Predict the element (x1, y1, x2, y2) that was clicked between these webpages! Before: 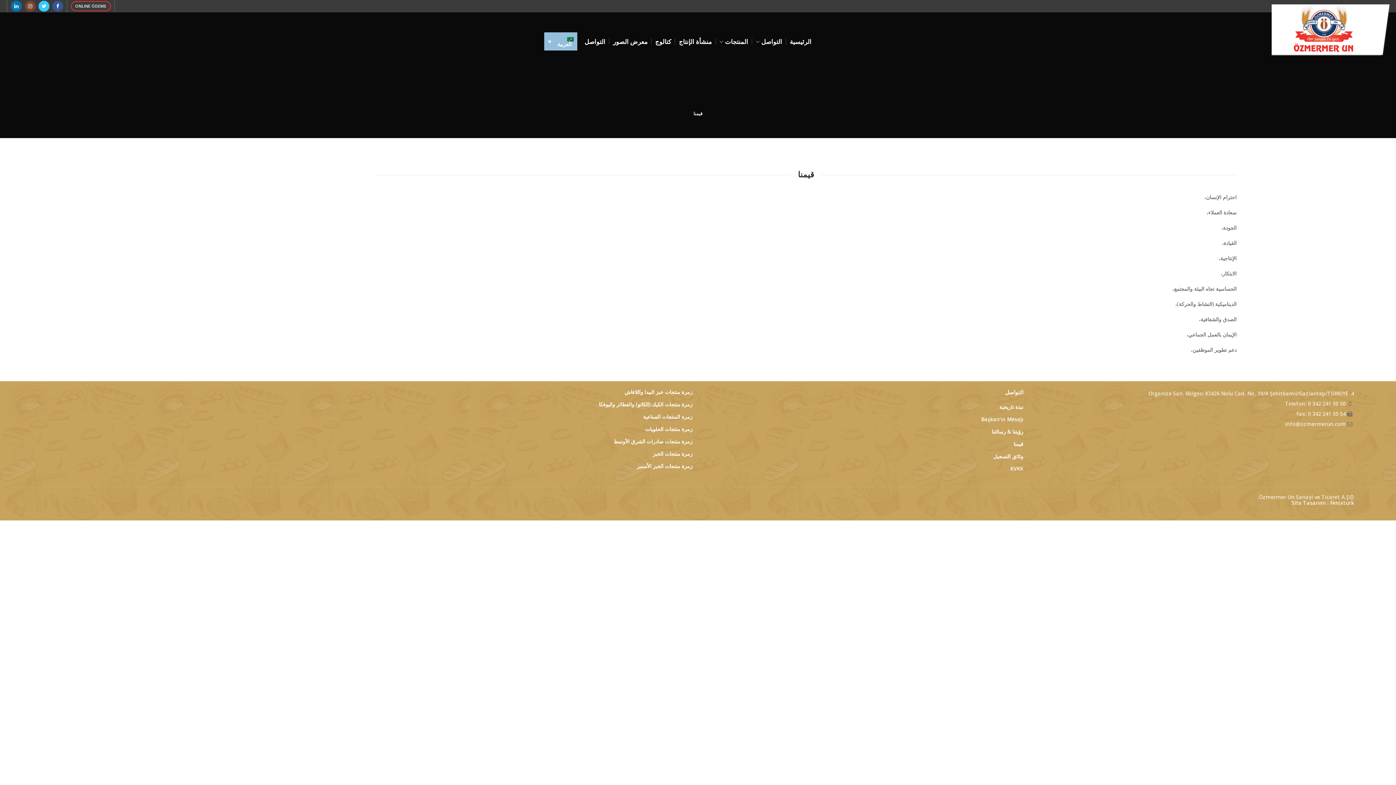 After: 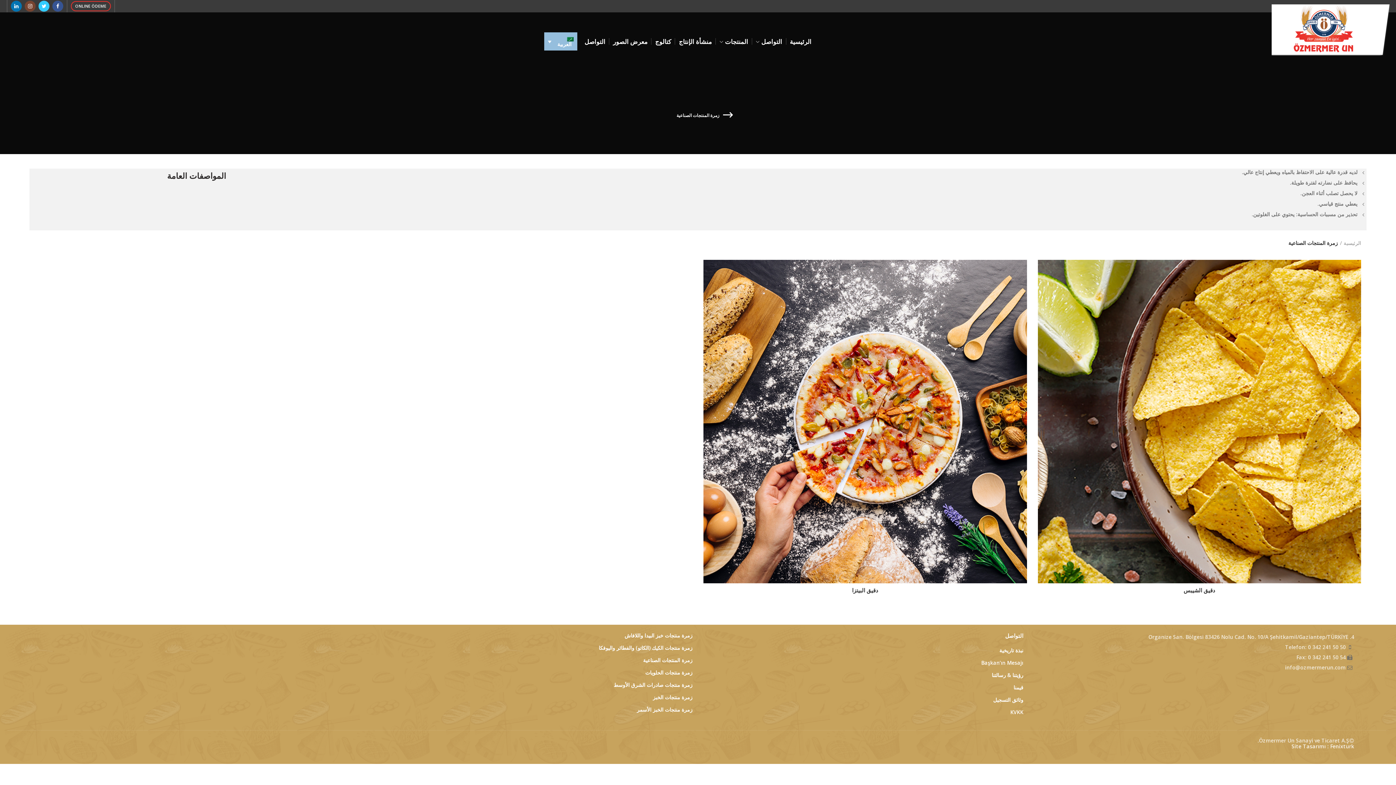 Action: bbox: (642, 413, 692, 420) label: زمرة المنتجات الصناعية